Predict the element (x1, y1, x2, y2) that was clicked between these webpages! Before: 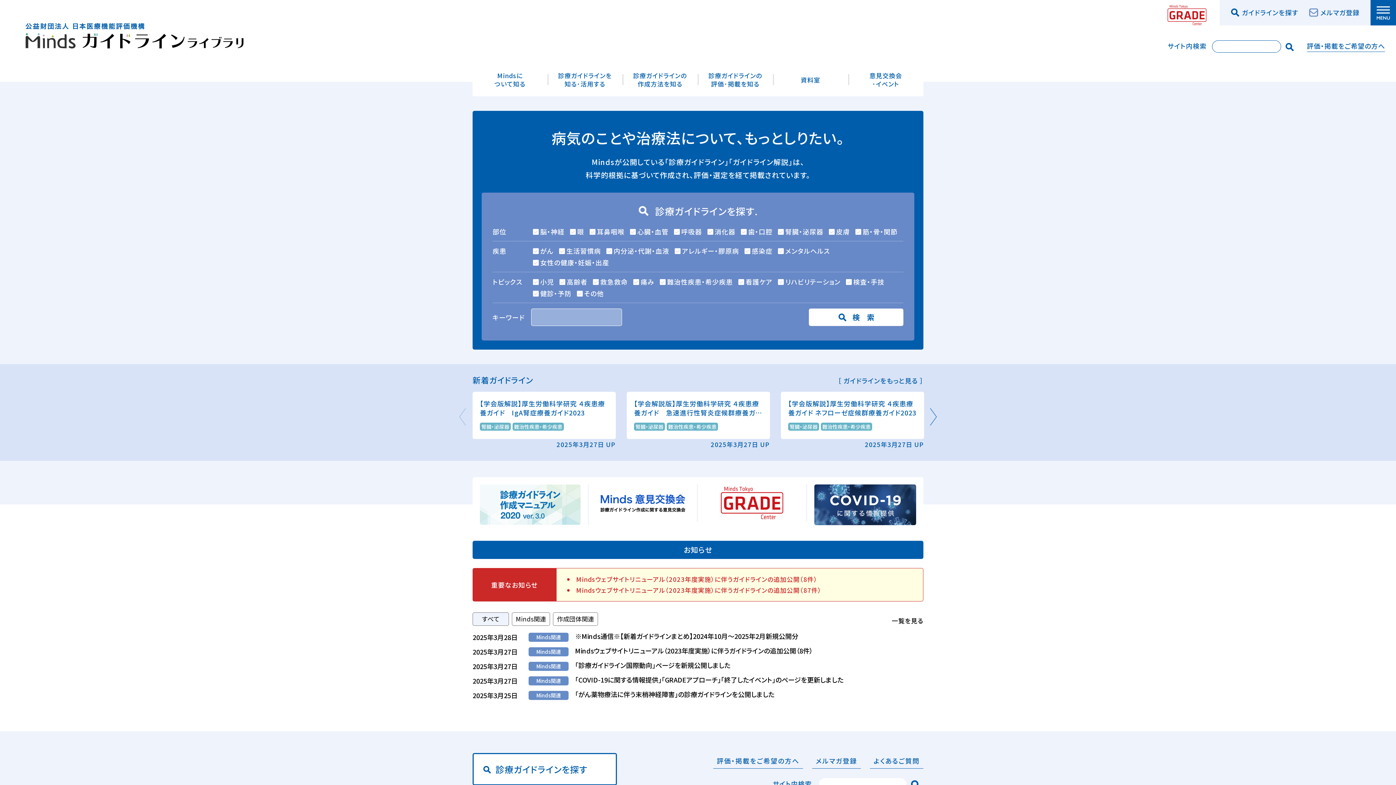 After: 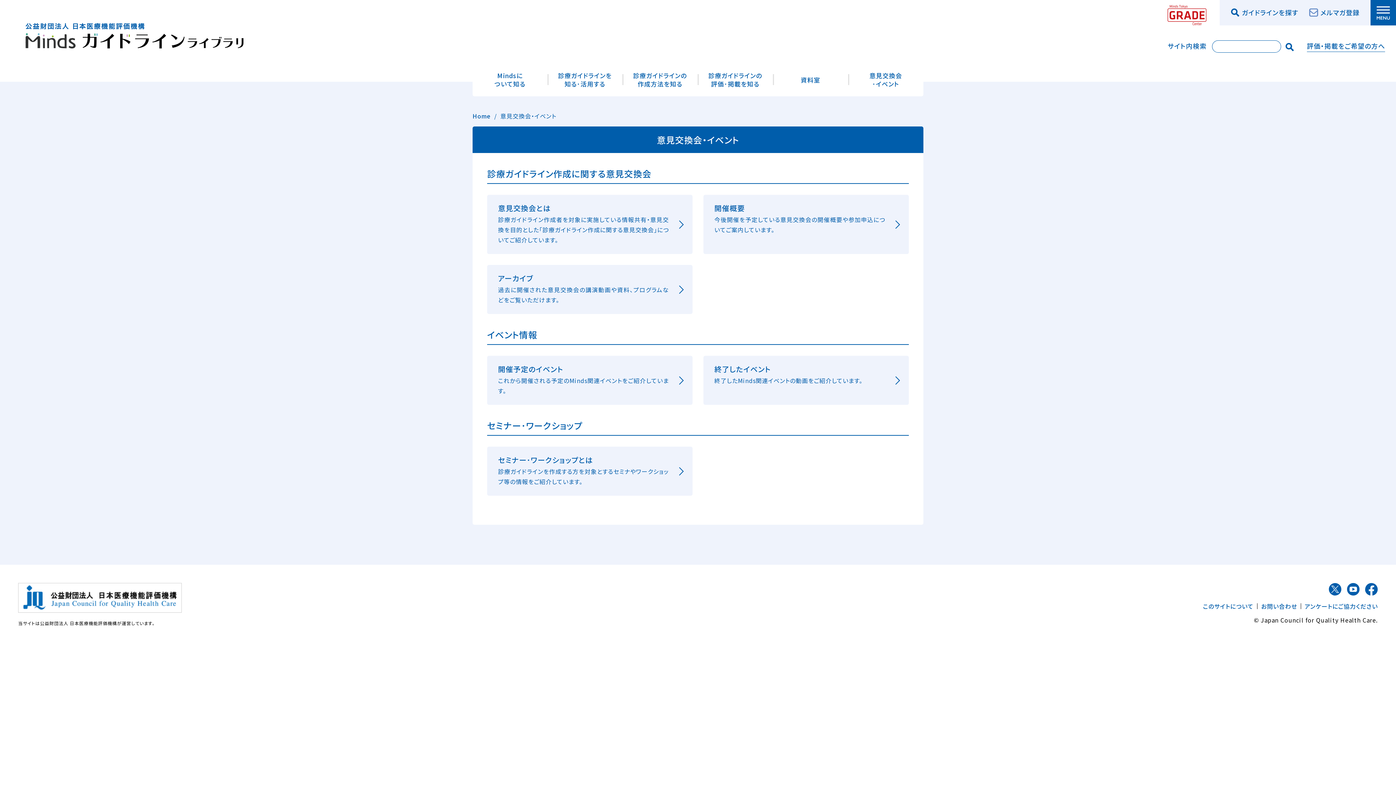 Action: label: 意見交換会
･イベント bbox: (852, 65, 920, 94)